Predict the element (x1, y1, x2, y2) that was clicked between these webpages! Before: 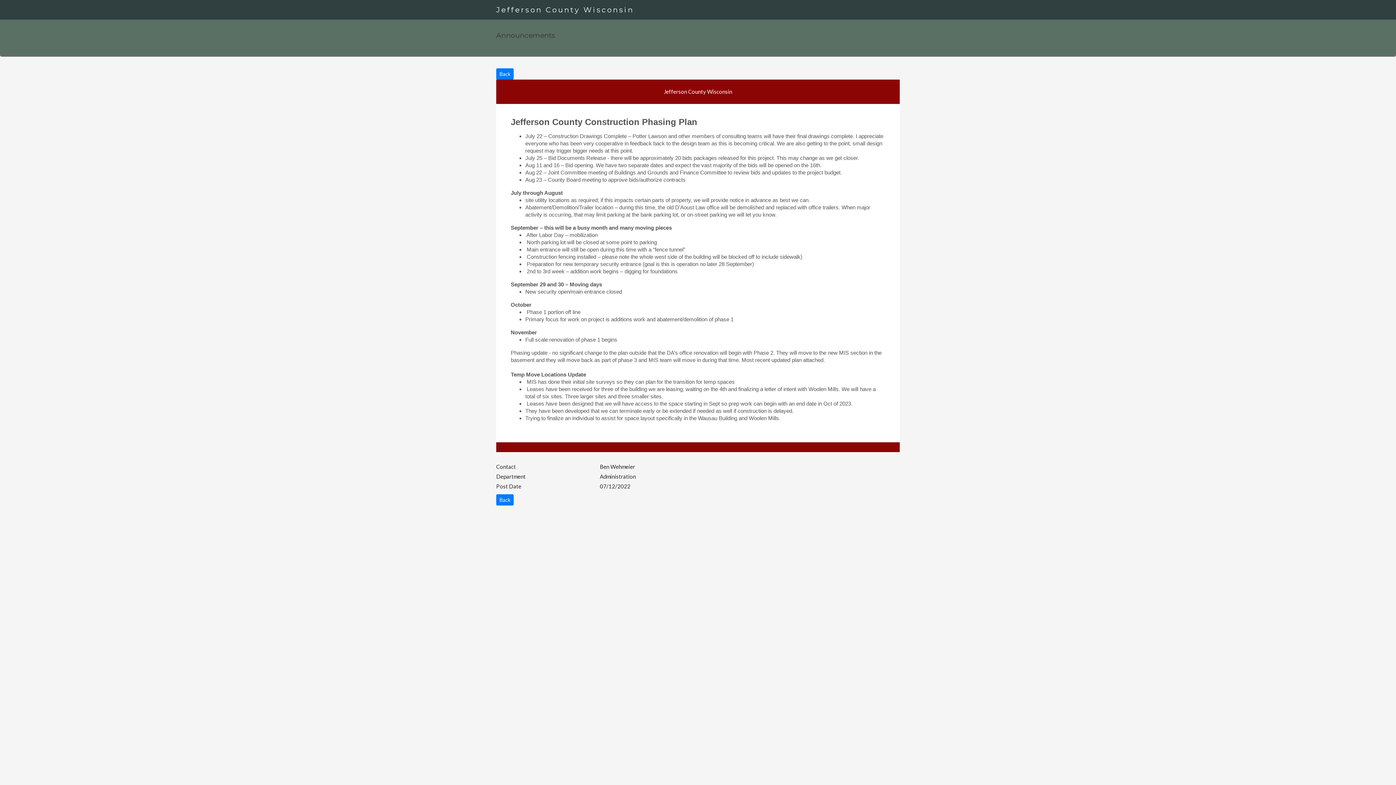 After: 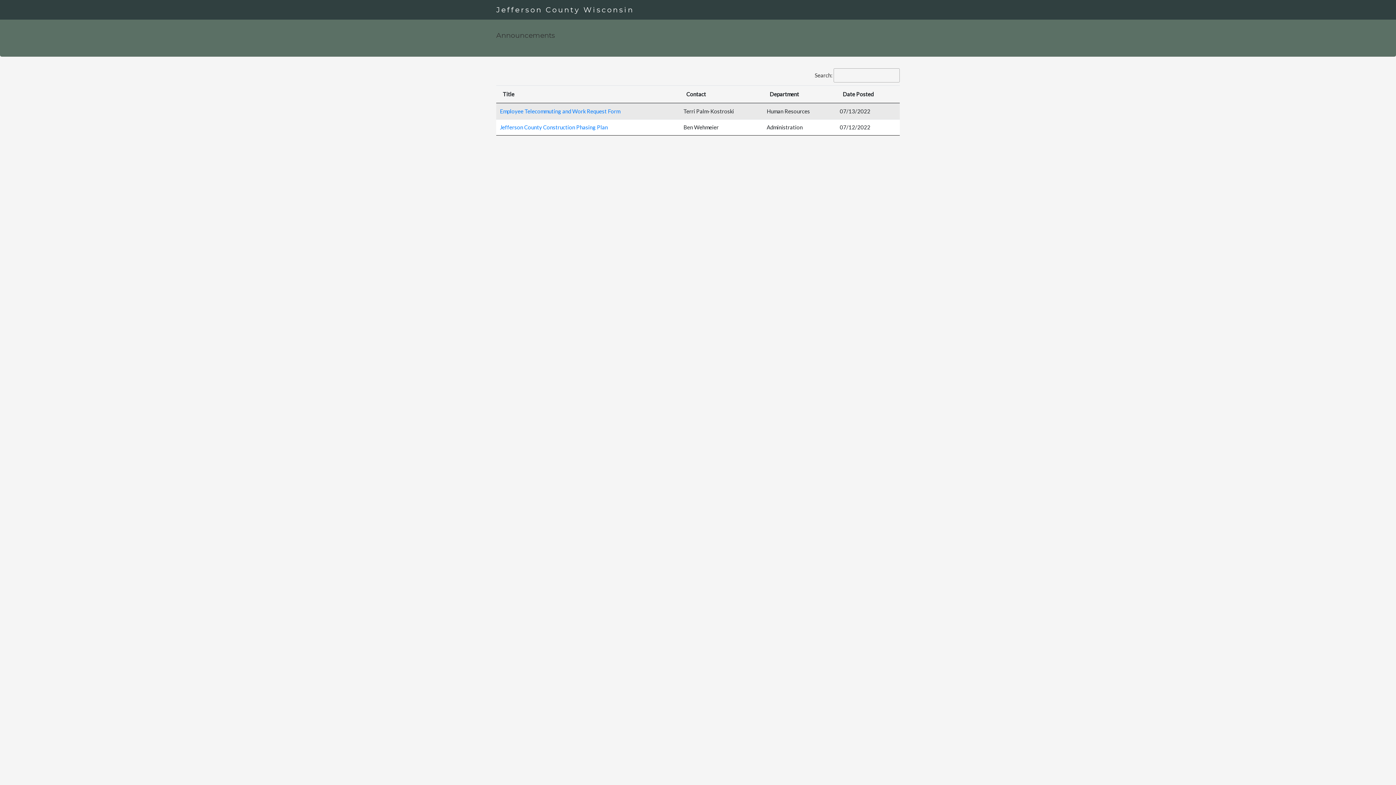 Action: label: Jefferson County Wisconsin bbox: (496, 86, 900, 96)